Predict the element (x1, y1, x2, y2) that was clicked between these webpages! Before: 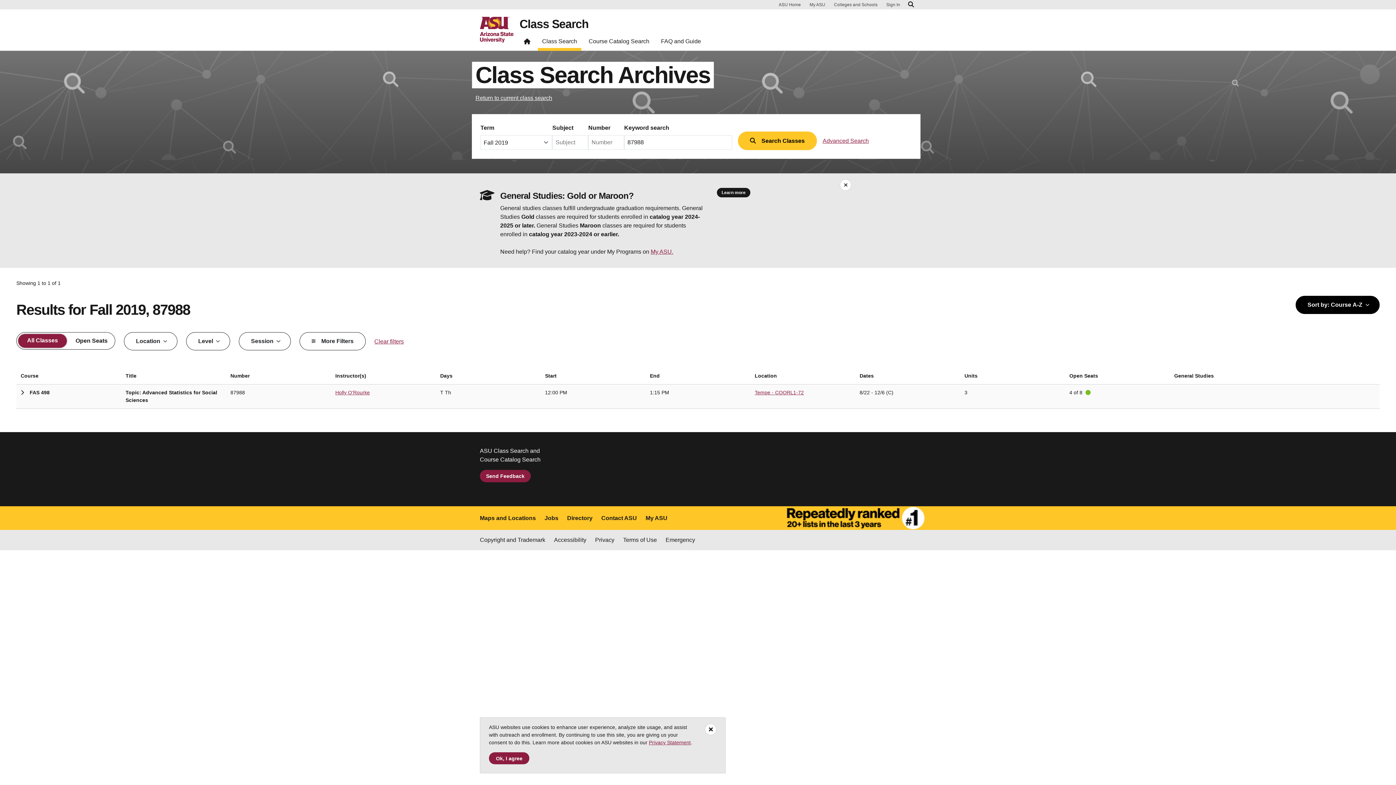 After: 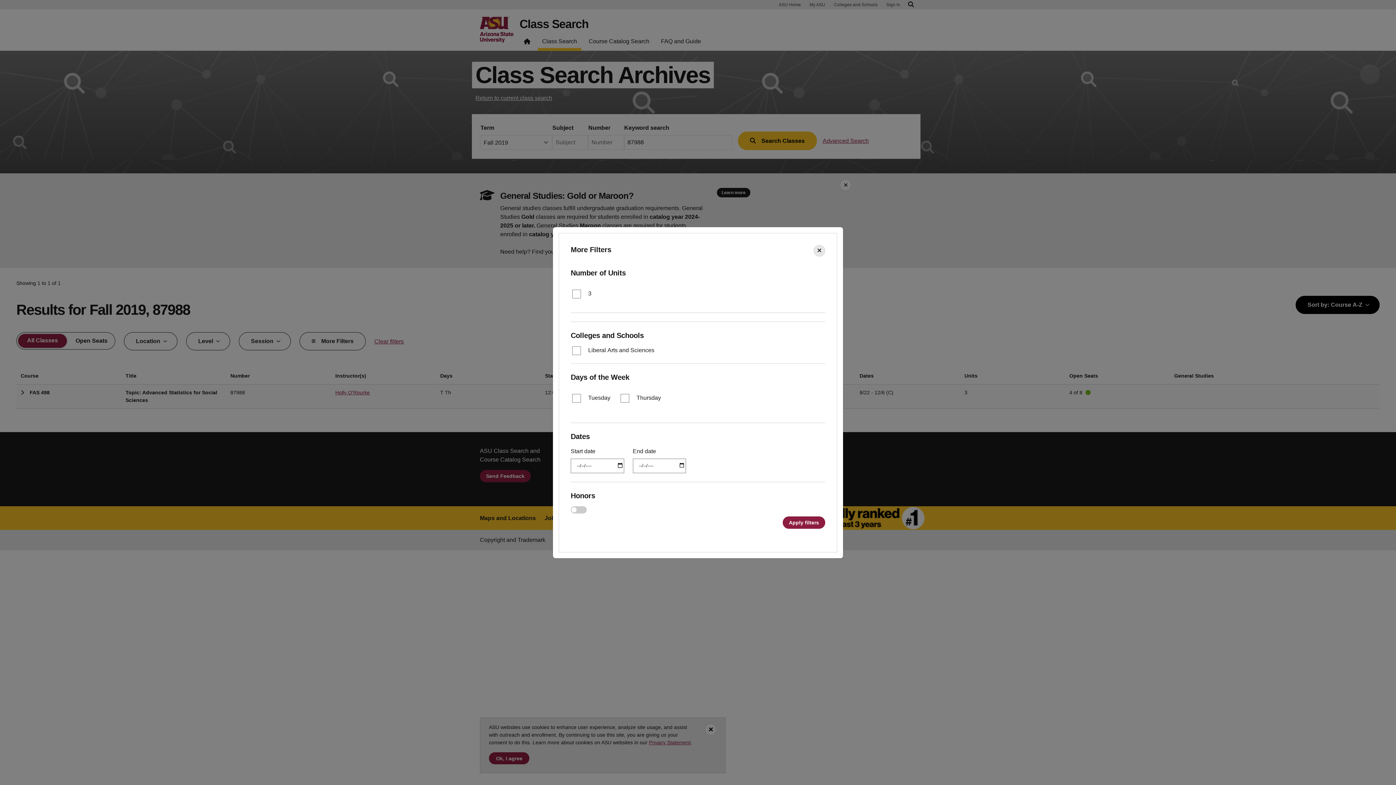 Action: bbox: (299, 332, 365, 350) label: More Filters